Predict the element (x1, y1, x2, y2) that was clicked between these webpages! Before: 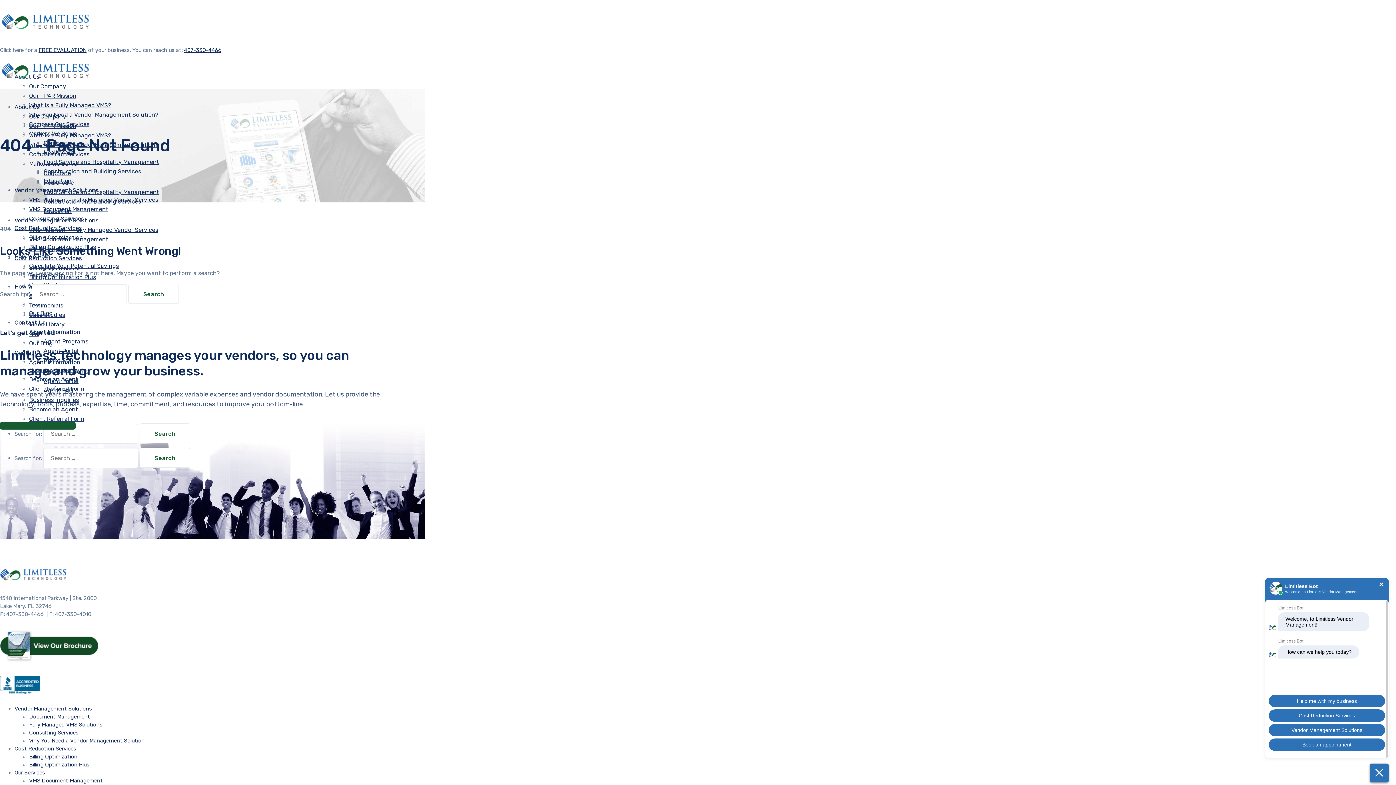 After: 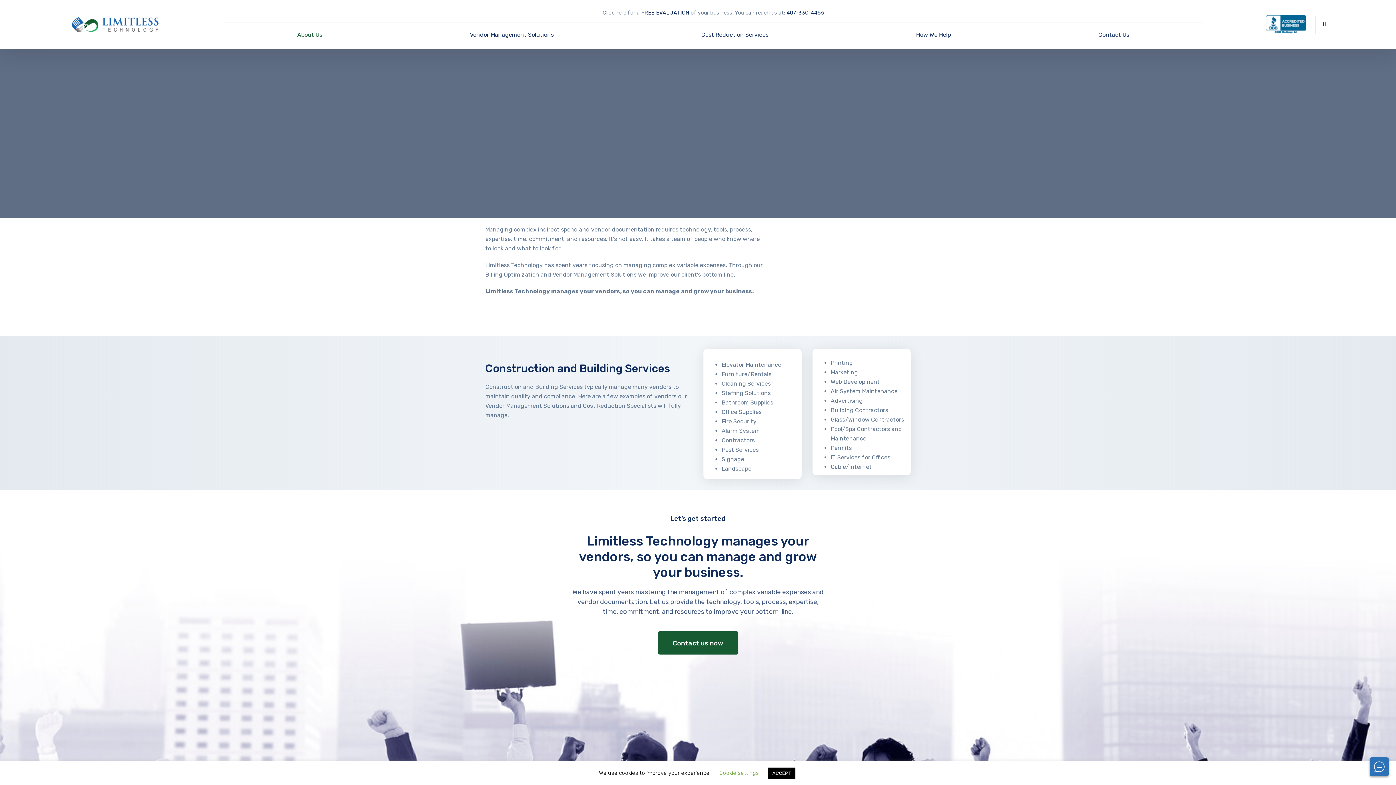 Action: label: Construction and Building Services bbox: (43, 167, 141, 174)